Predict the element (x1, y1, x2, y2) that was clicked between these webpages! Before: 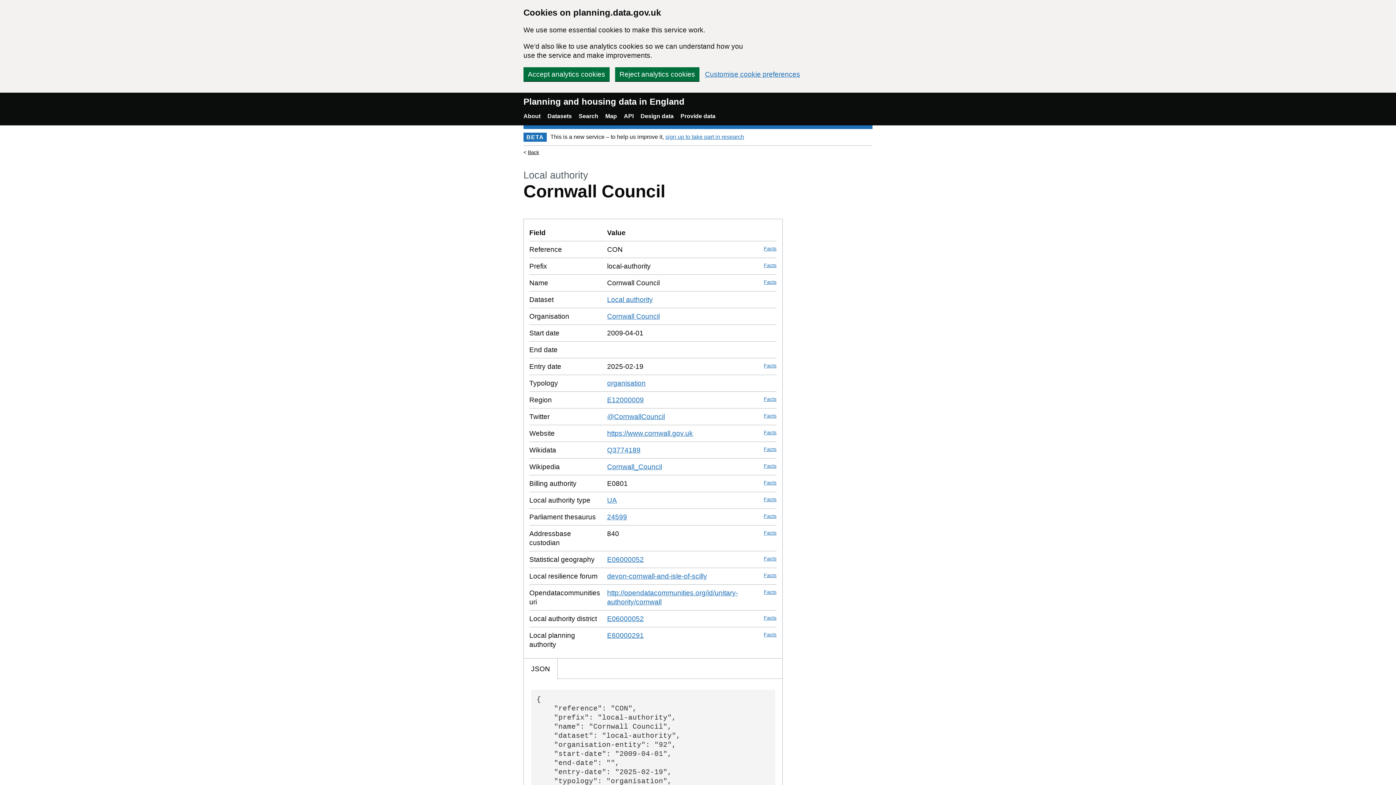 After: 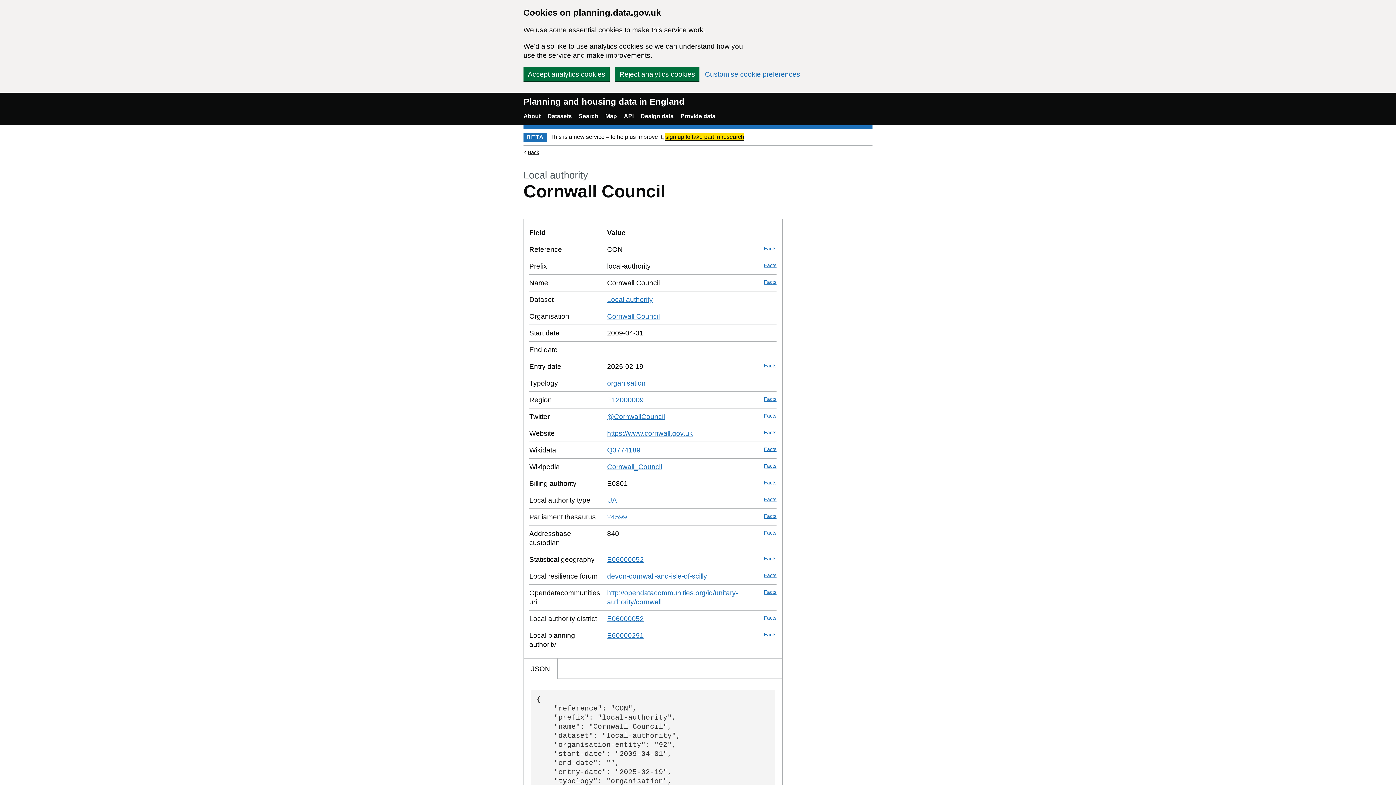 Action: label: sign up to take part in research bbox: (665, 133, 744, 140)